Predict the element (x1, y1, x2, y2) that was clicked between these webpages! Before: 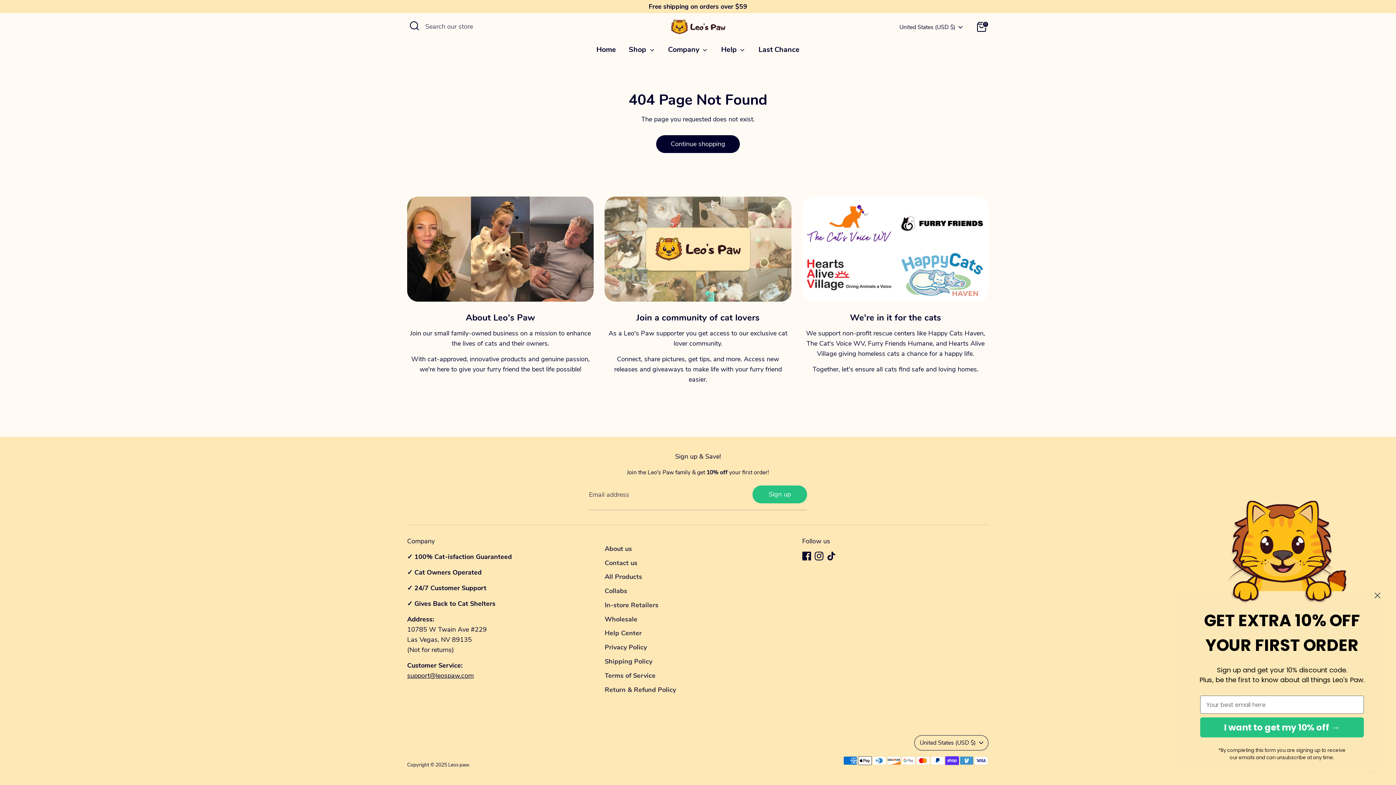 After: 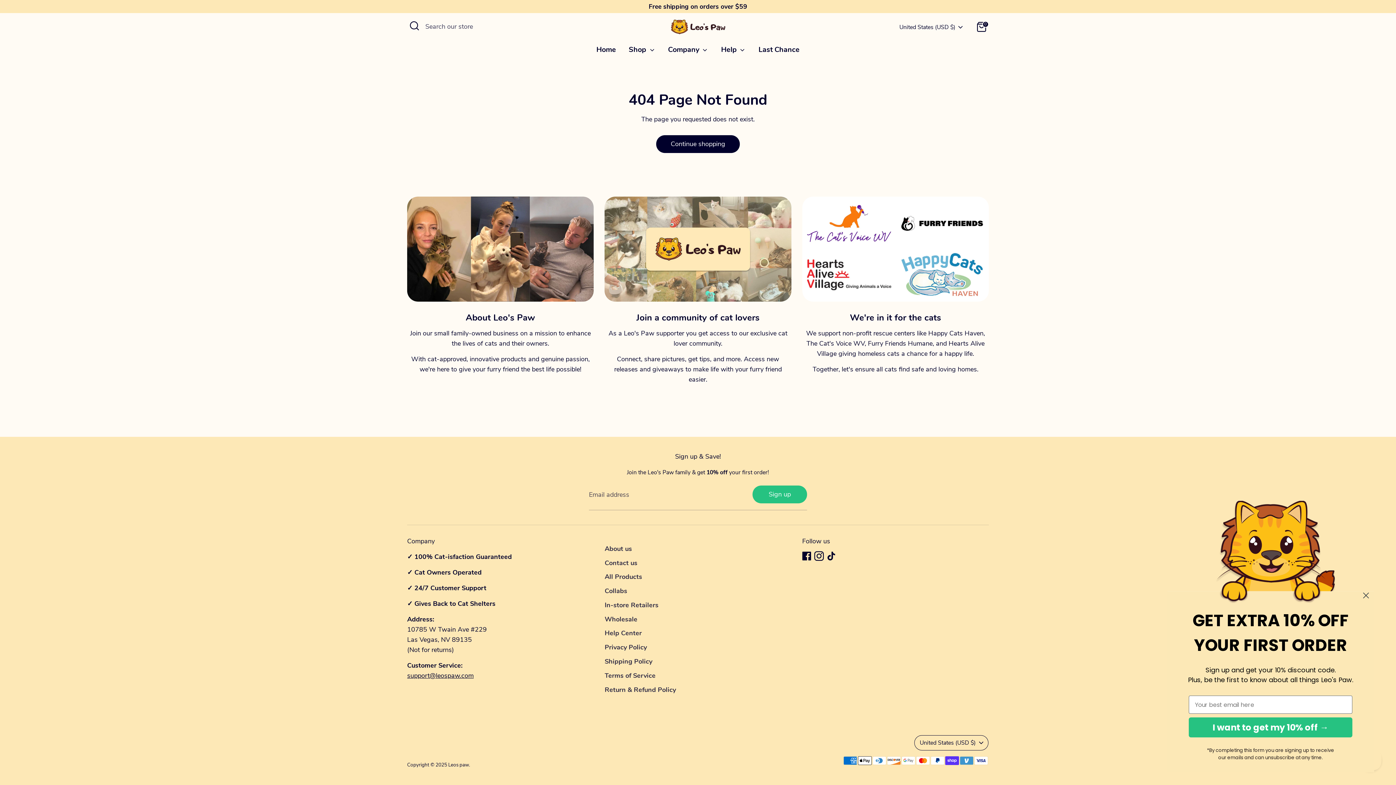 Action: label: Instagram bbox: (814, 552, 823, 560)